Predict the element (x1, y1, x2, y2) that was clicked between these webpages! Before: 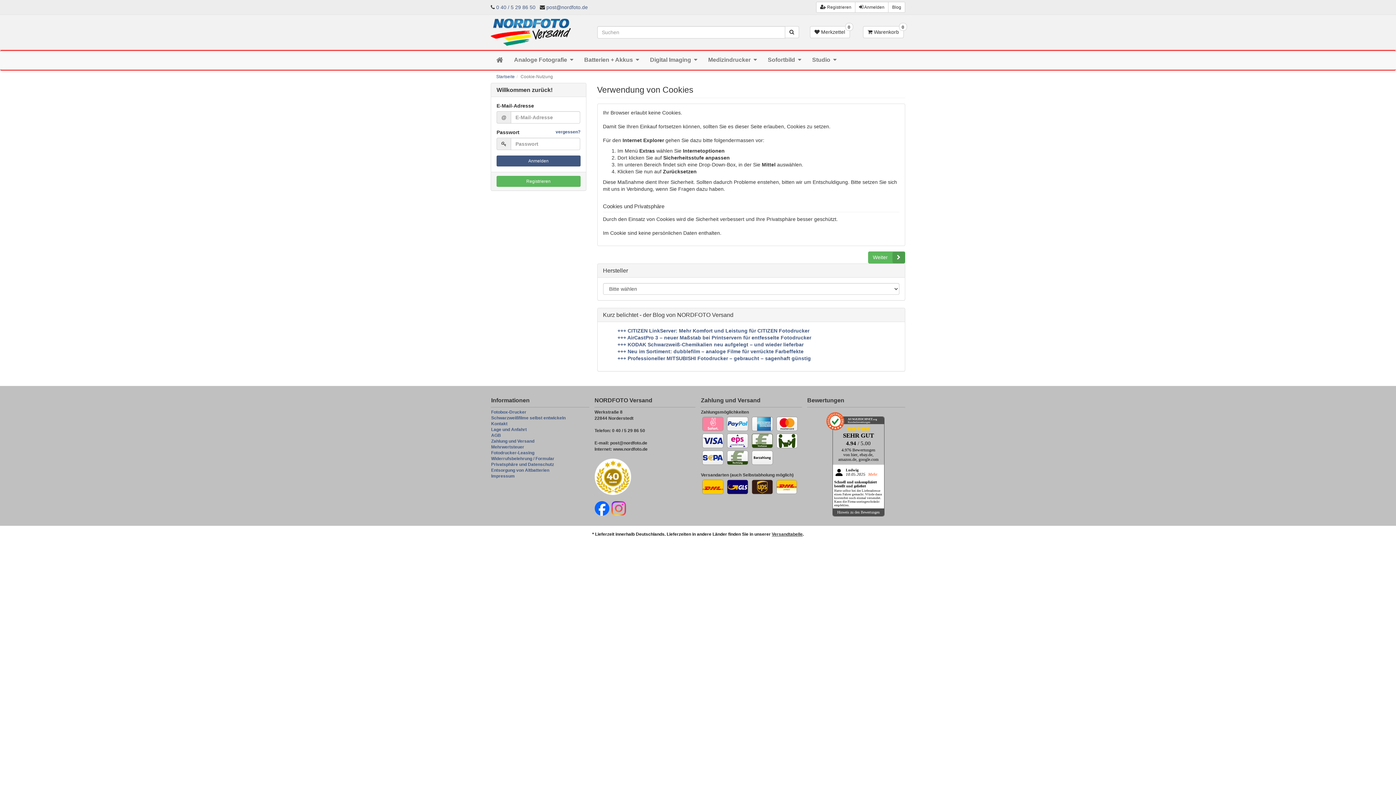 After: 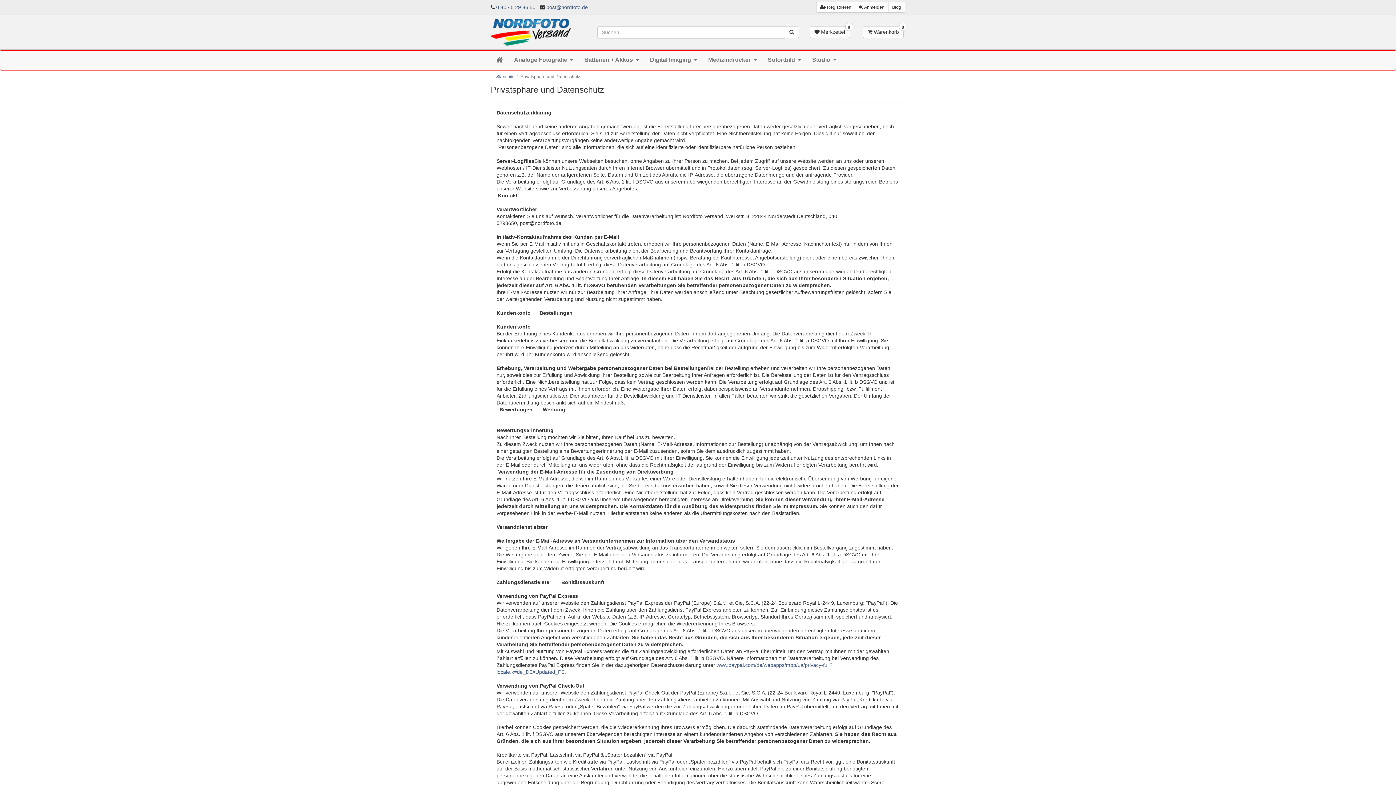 Action: bbox: (491, 461, 588, 468) label: Privatsphäre und Datenschutz